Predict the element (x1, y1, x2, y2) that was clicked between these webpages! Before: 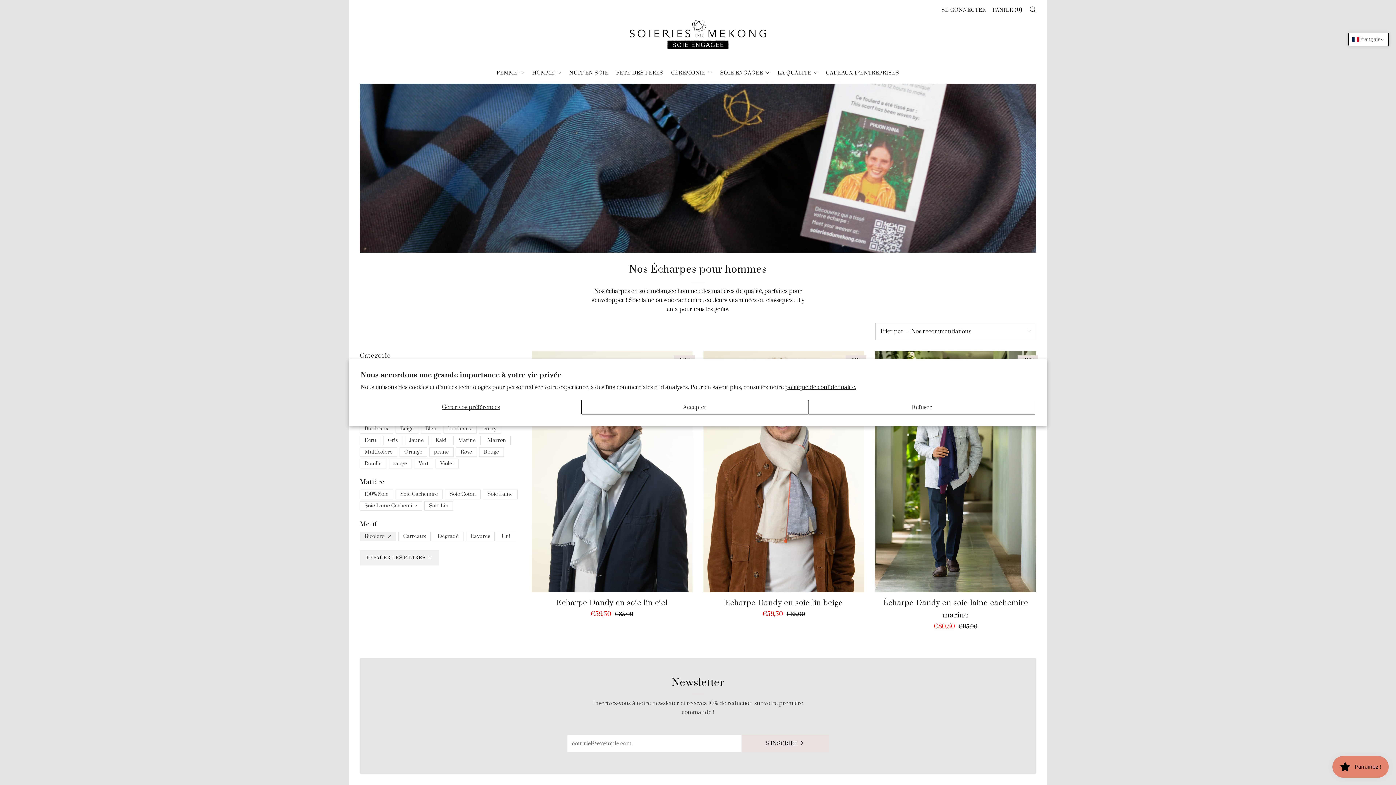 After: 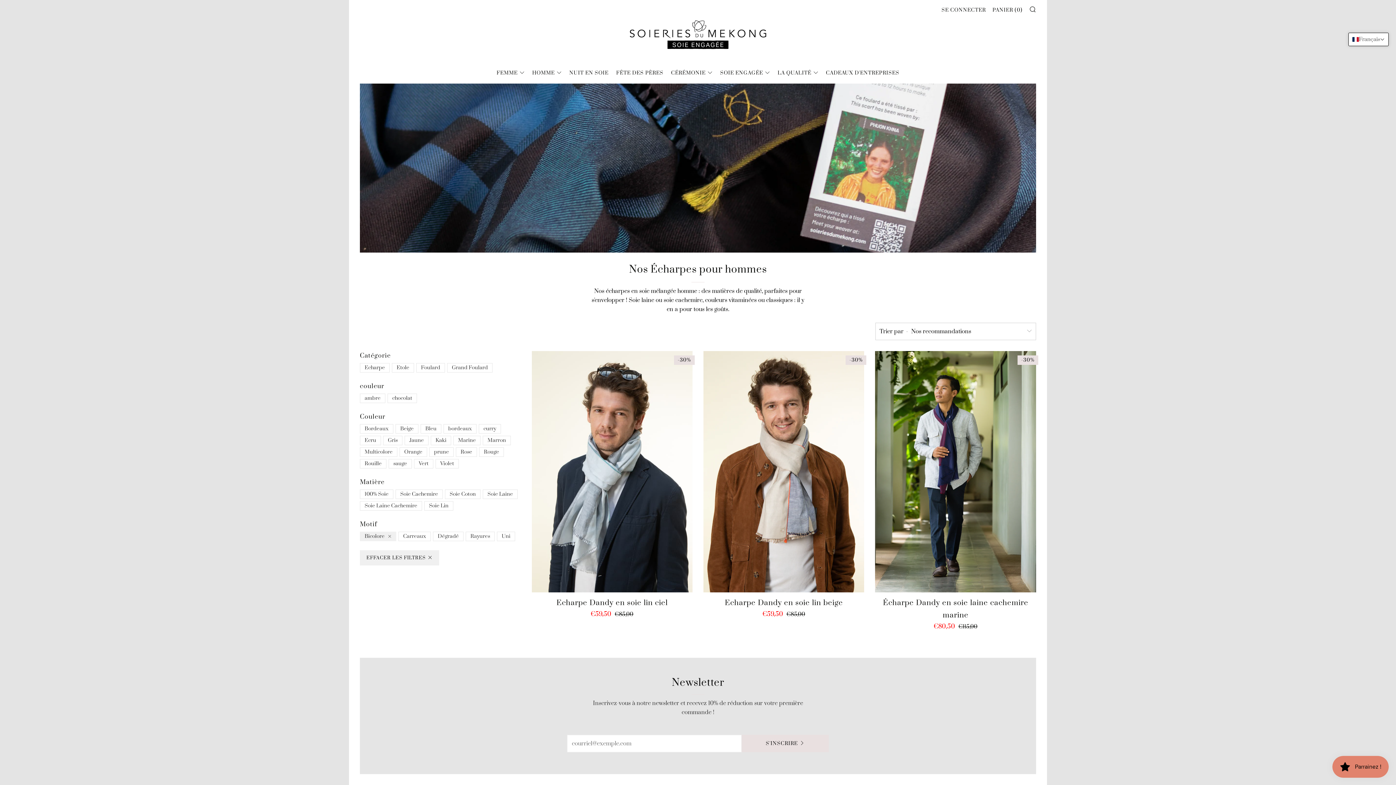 Action: label: Accepter bbox: (581, 400, 808, 414)